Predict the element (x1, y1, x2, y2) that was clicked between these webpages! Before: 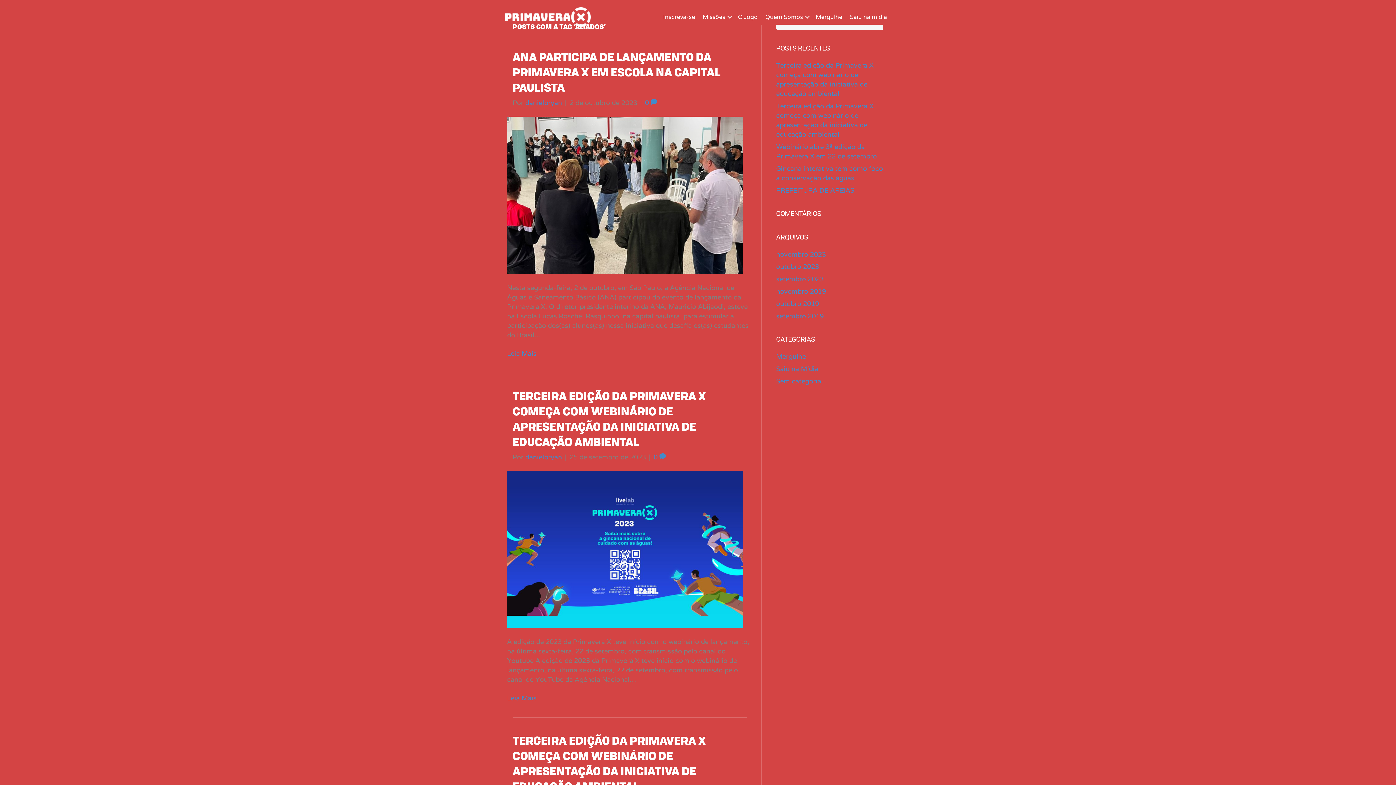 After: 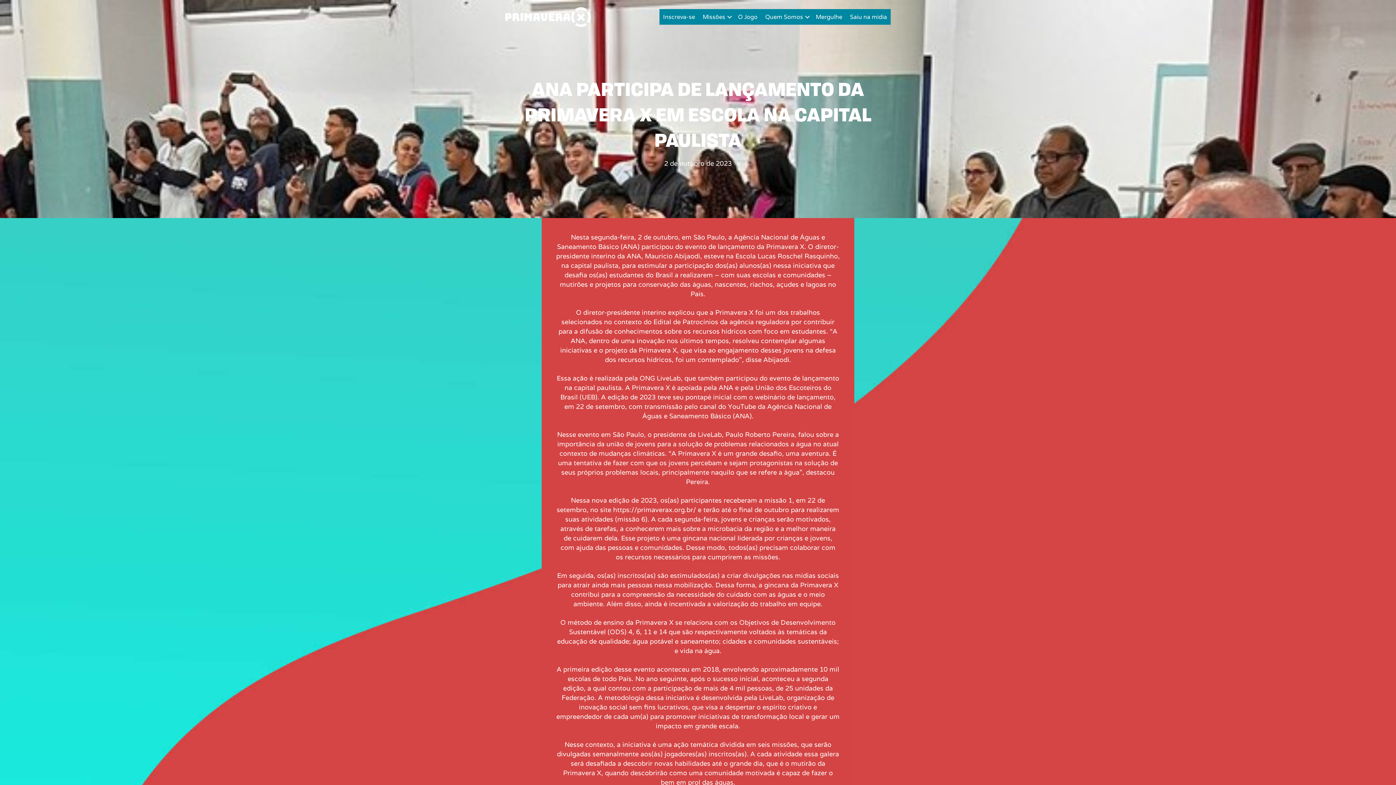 Action: bbox: (507, 349, 536, 357) label: Leia Mais